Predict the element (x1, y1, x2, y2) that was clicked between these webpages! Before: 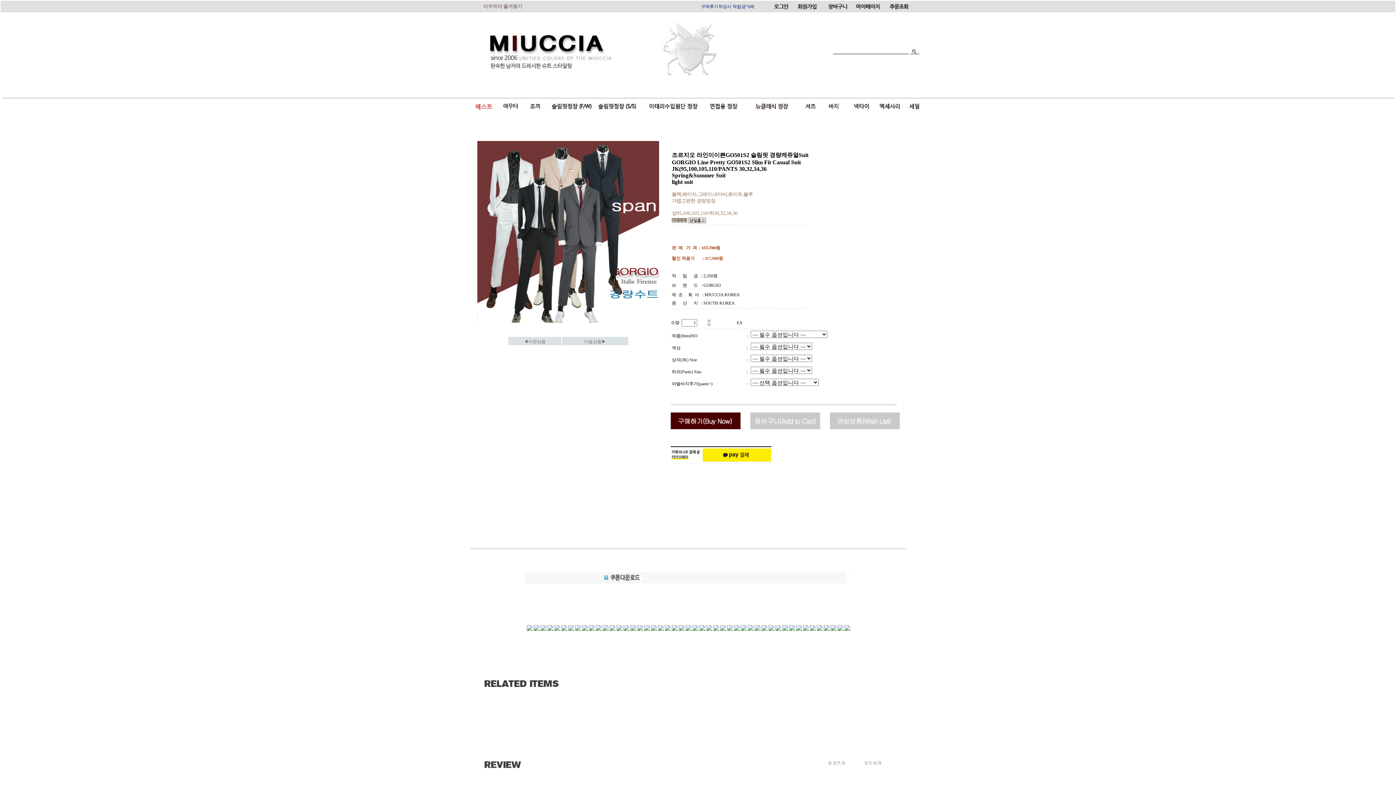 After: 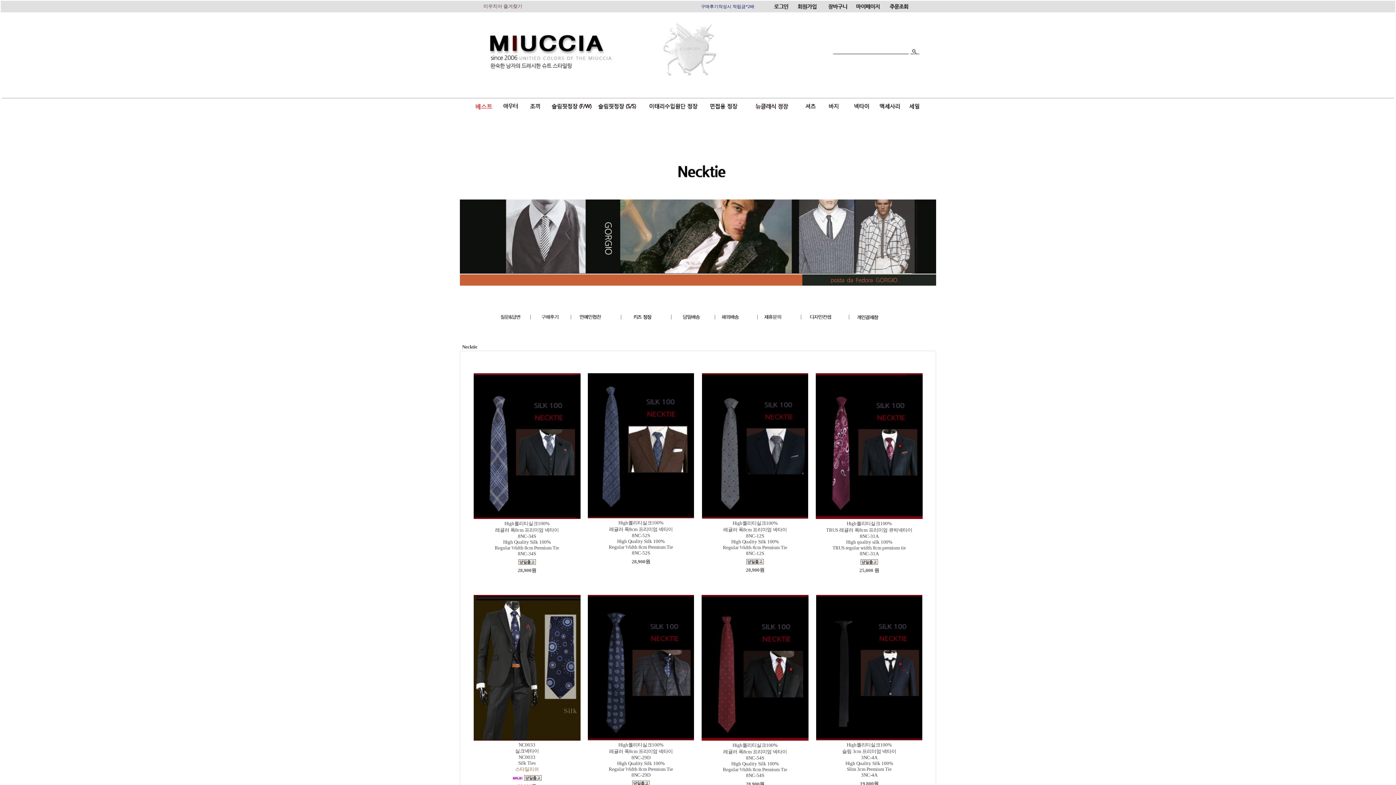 Action: bbox: (851, 105, 872, 110)